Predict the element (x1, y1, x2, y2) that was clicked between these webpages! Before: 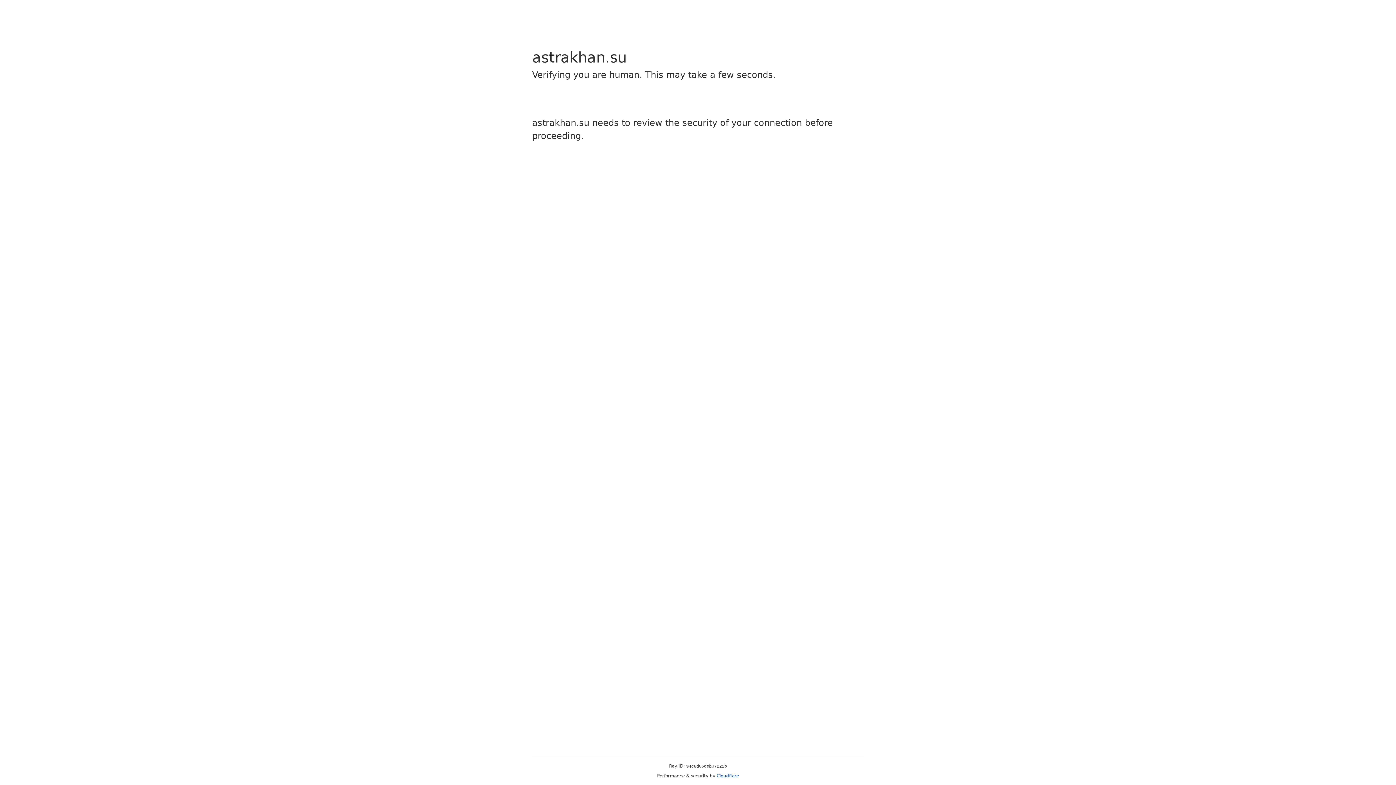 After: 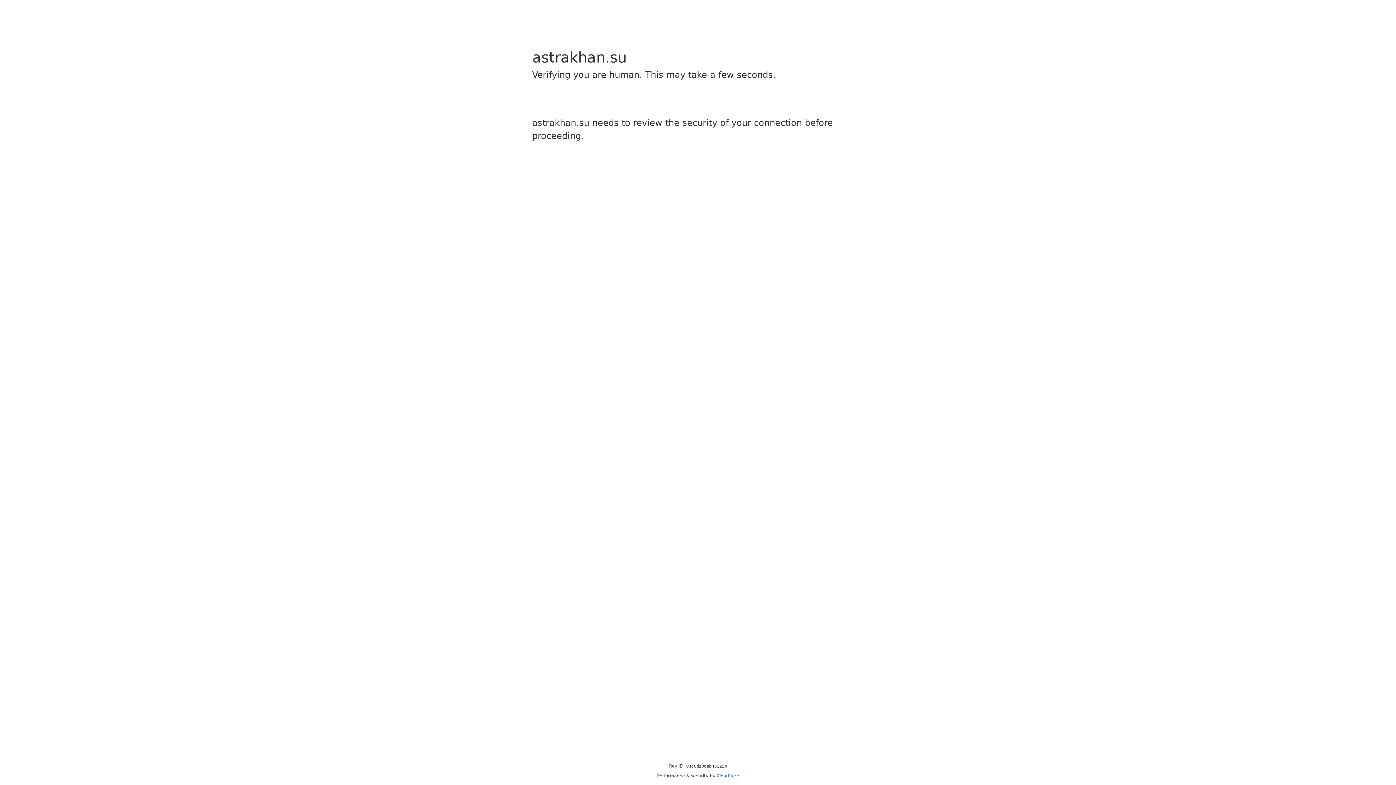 Action: bbox: (716, 773, 739, 778) label: Cloudflare